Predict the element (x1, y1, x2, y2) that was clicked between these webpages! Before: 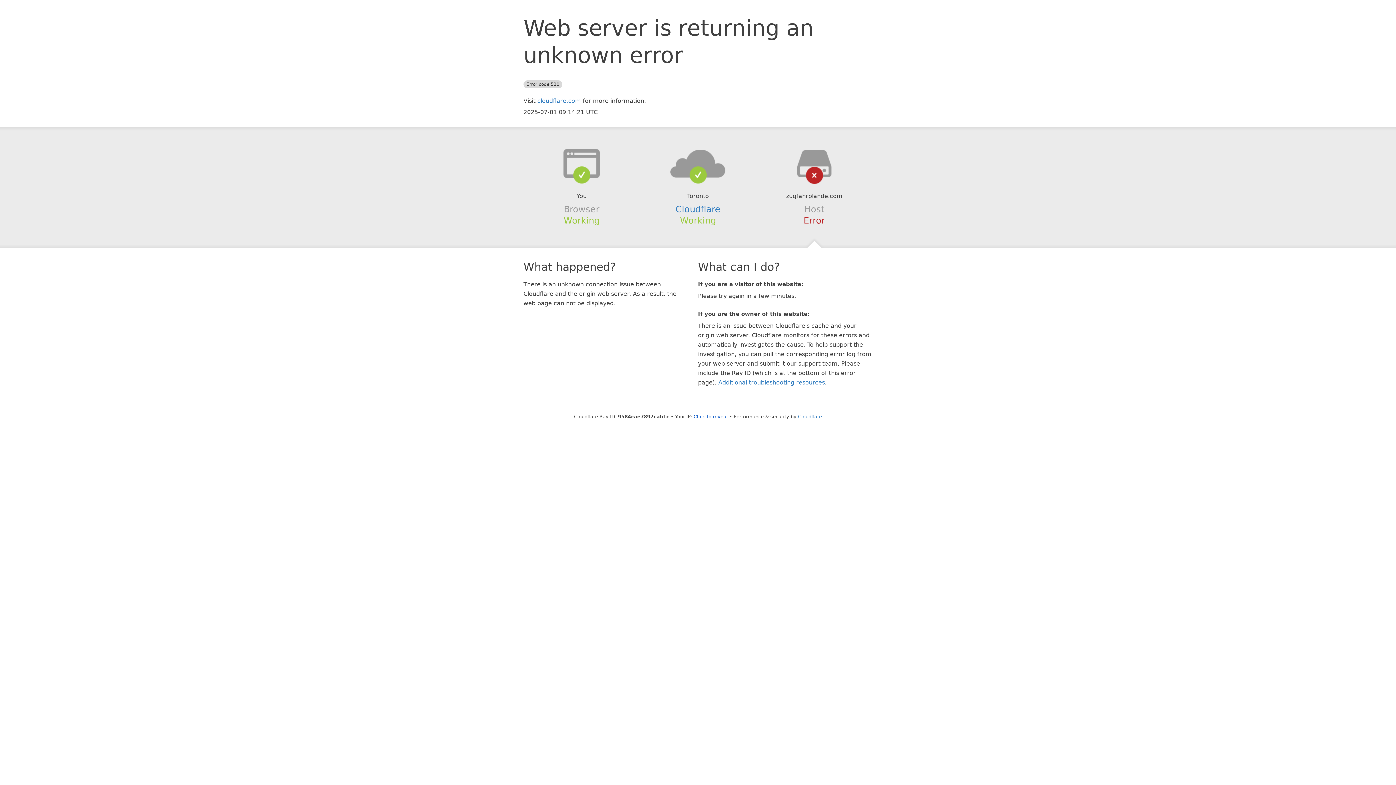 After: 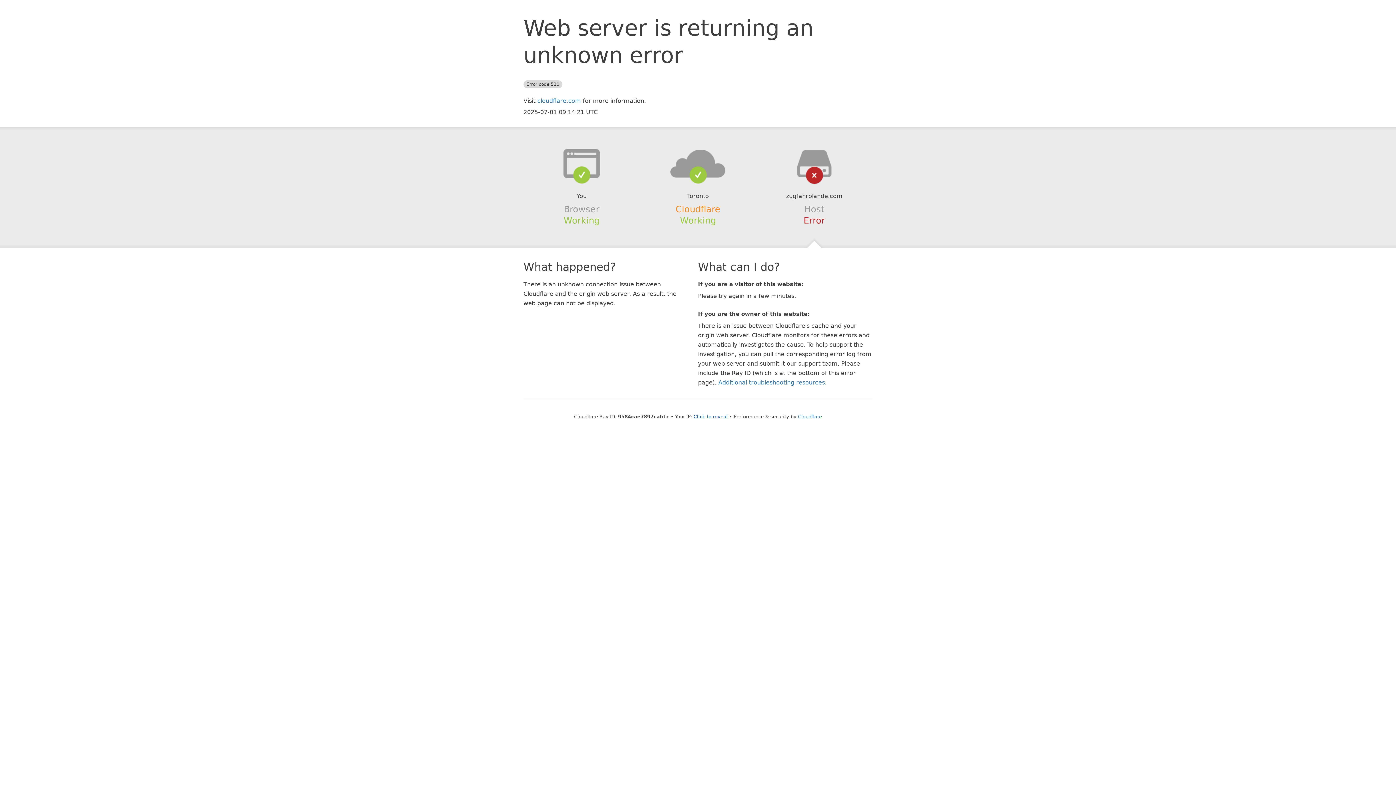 Action: bbox: (675, 204, 720, 214) label: Cloudflare